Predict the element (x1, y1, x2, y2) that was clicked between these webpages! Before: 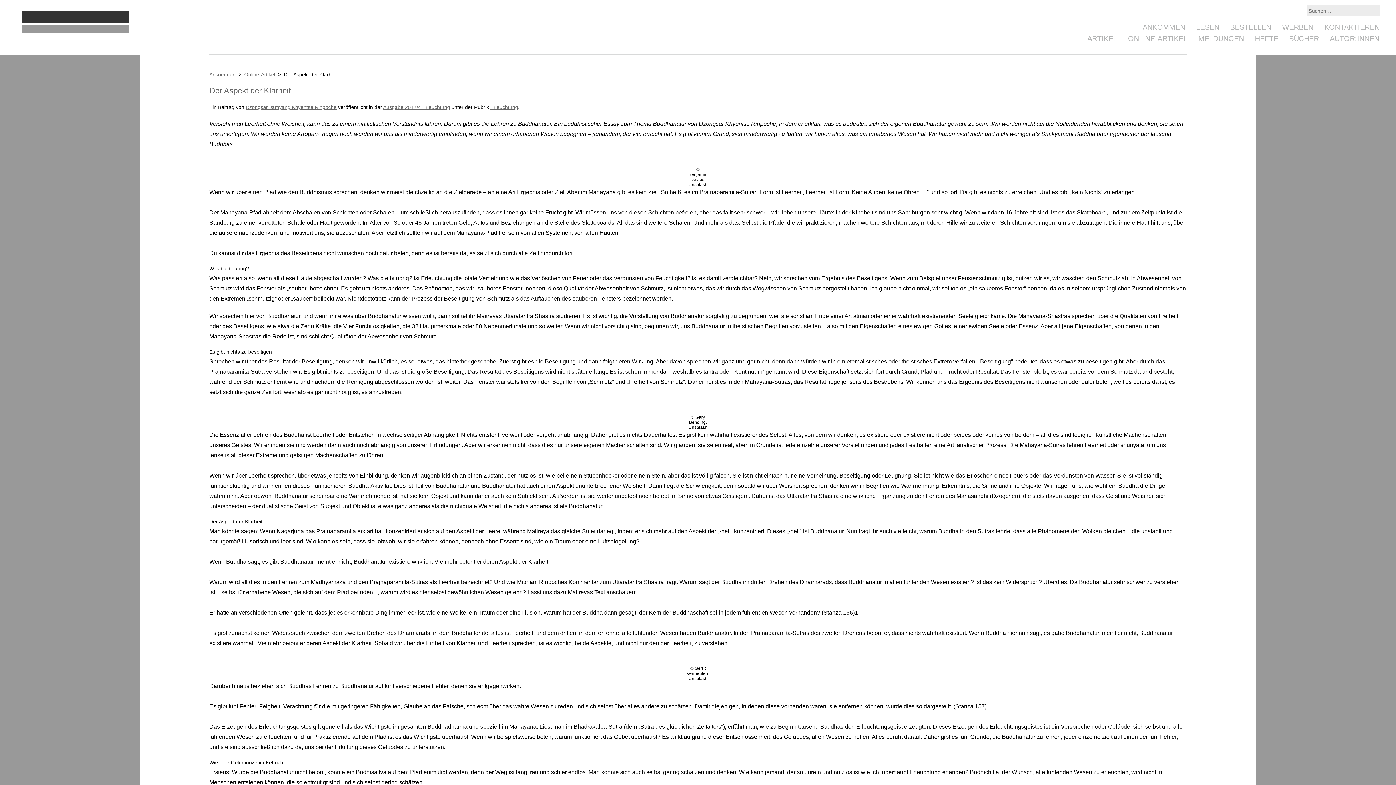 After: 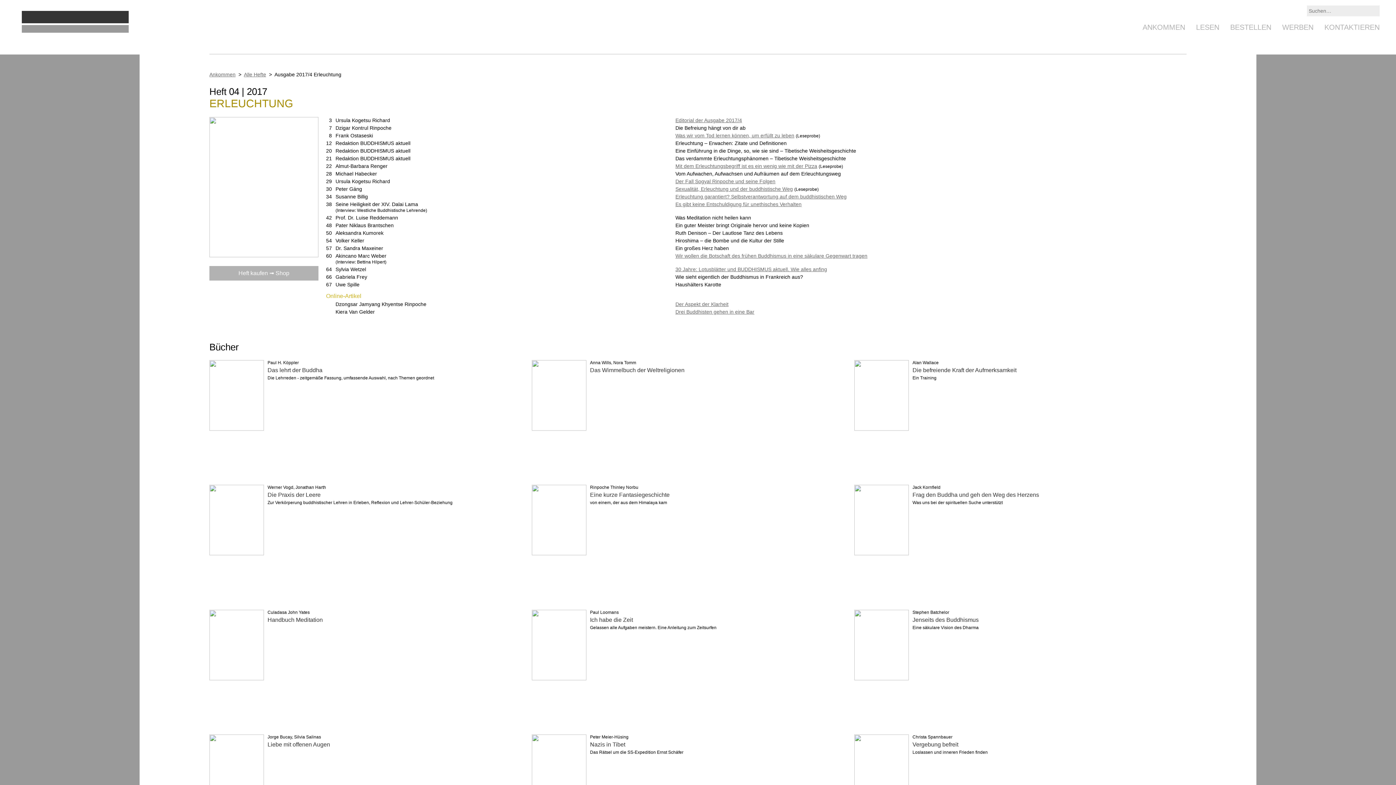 Action: bbox: (383, 104, 450, 110) label: Ausgabe 2017/4 Erleuchtung